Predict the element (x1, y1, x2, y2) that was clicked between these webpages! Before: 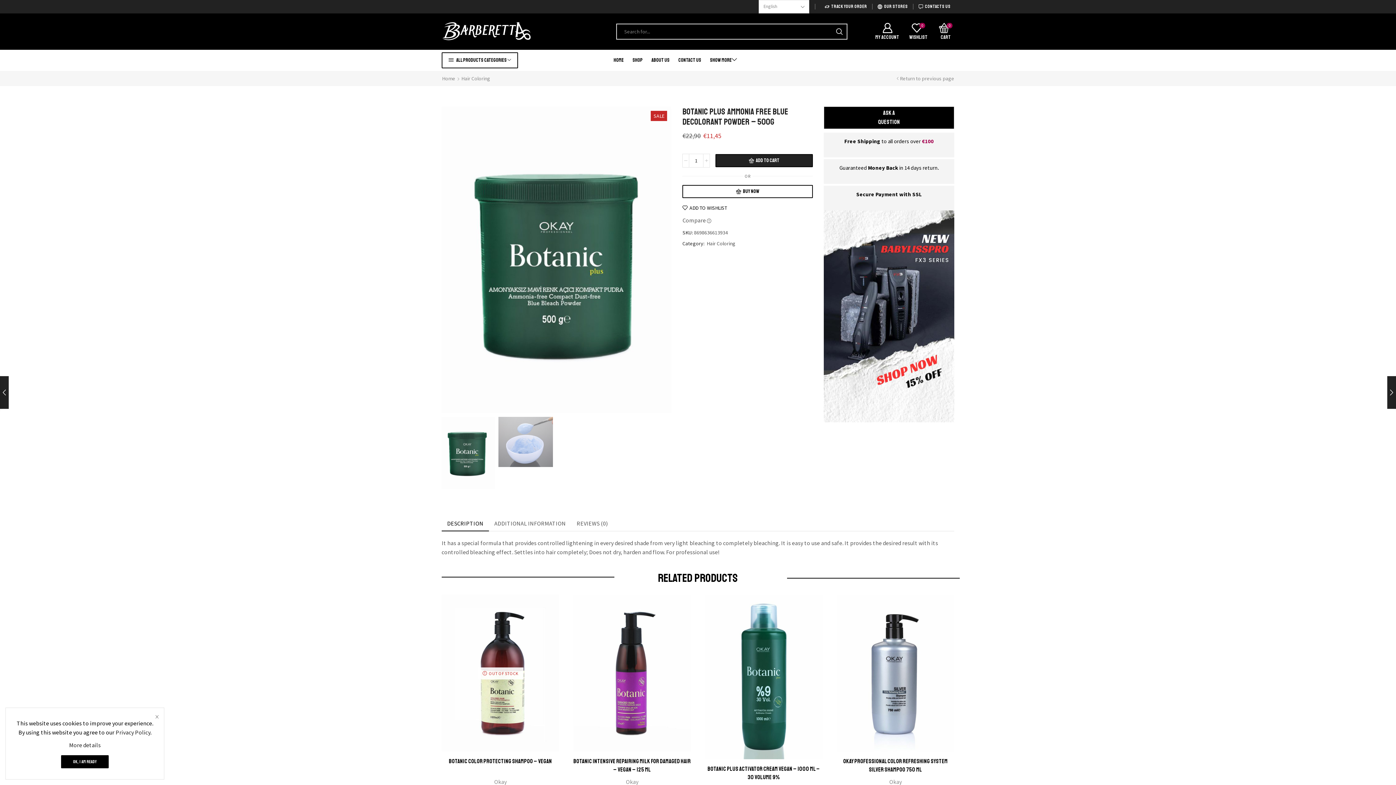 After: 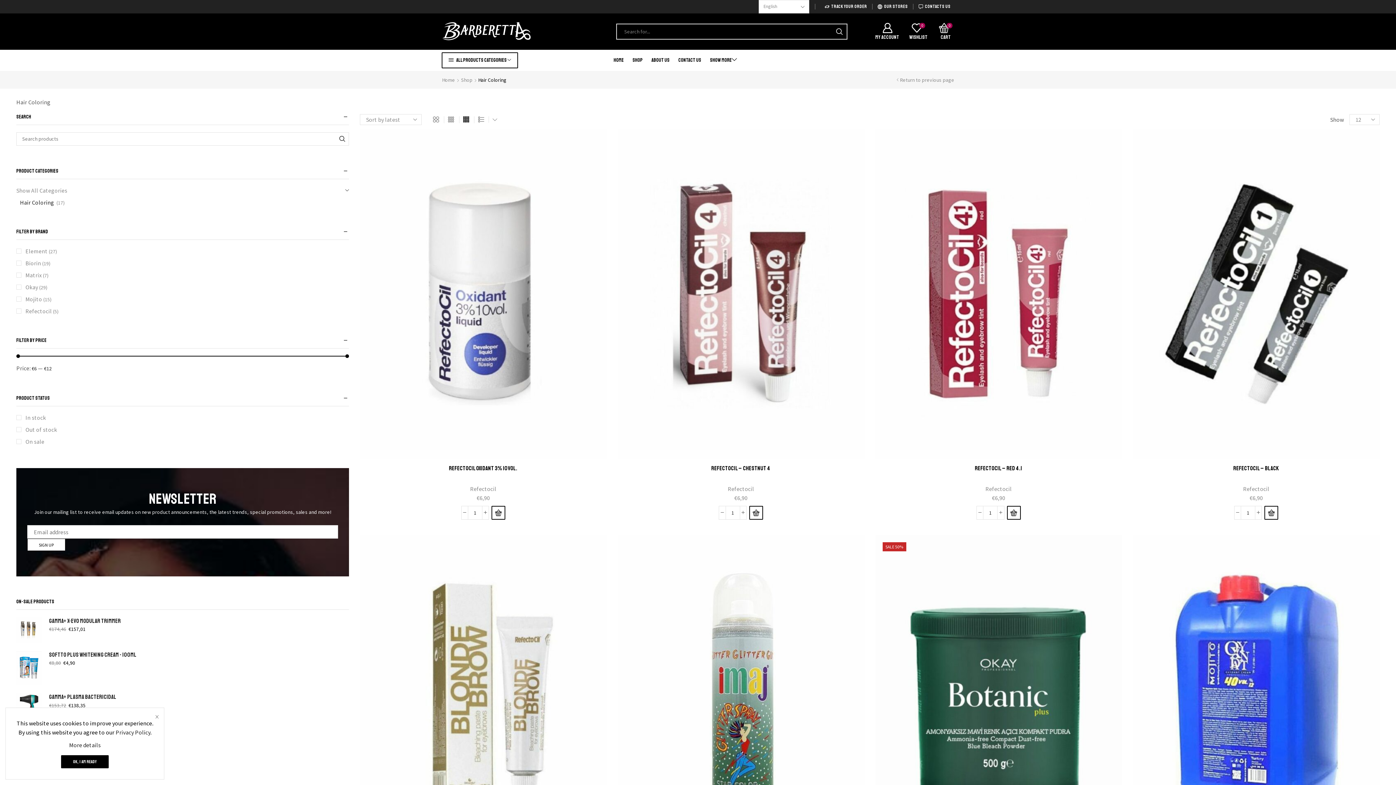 Action: bbox: (461, 75, 490, 81) label: Hair Coloring